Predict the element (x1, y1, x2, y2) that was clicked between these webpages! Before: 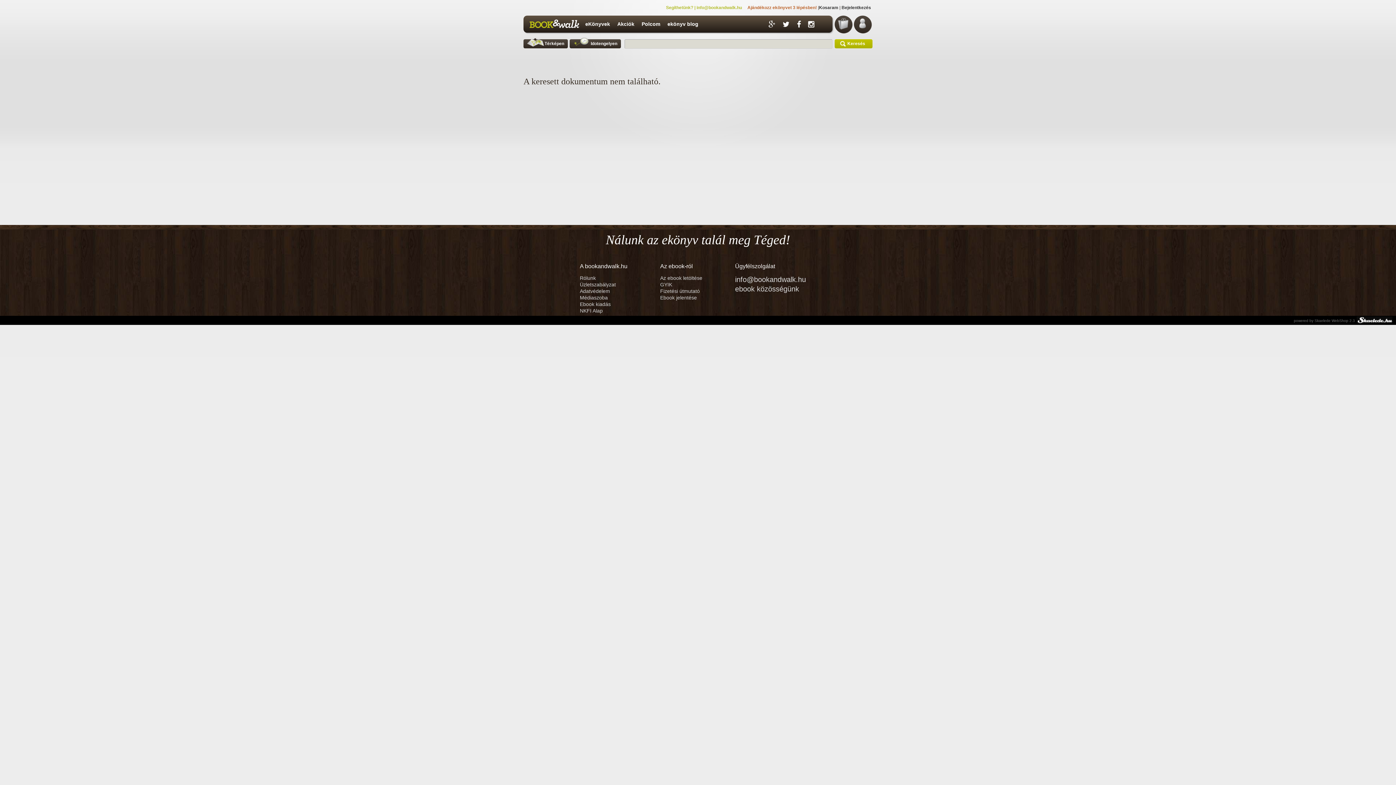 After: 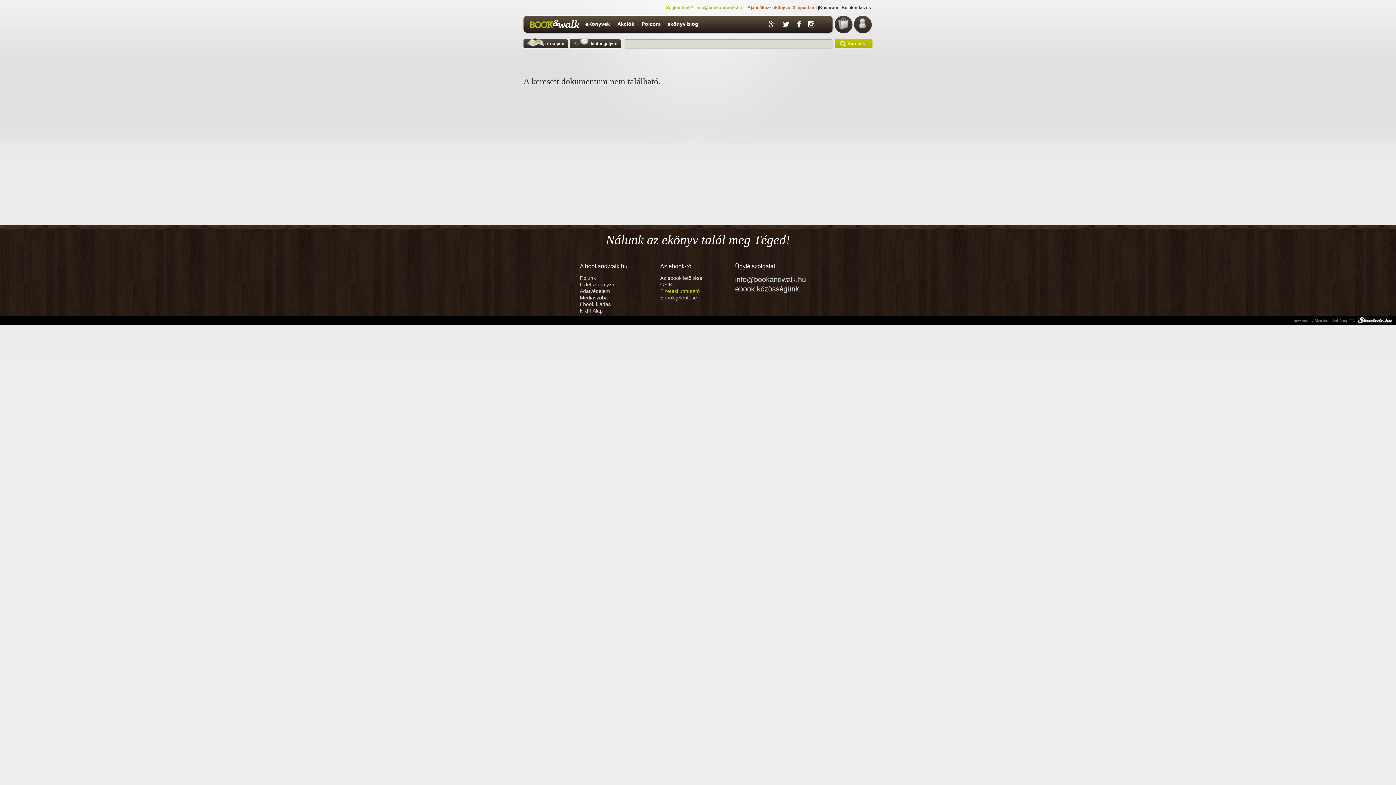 Action: bbox: (660, 288, 702, 294) label: Fizetési útmutató